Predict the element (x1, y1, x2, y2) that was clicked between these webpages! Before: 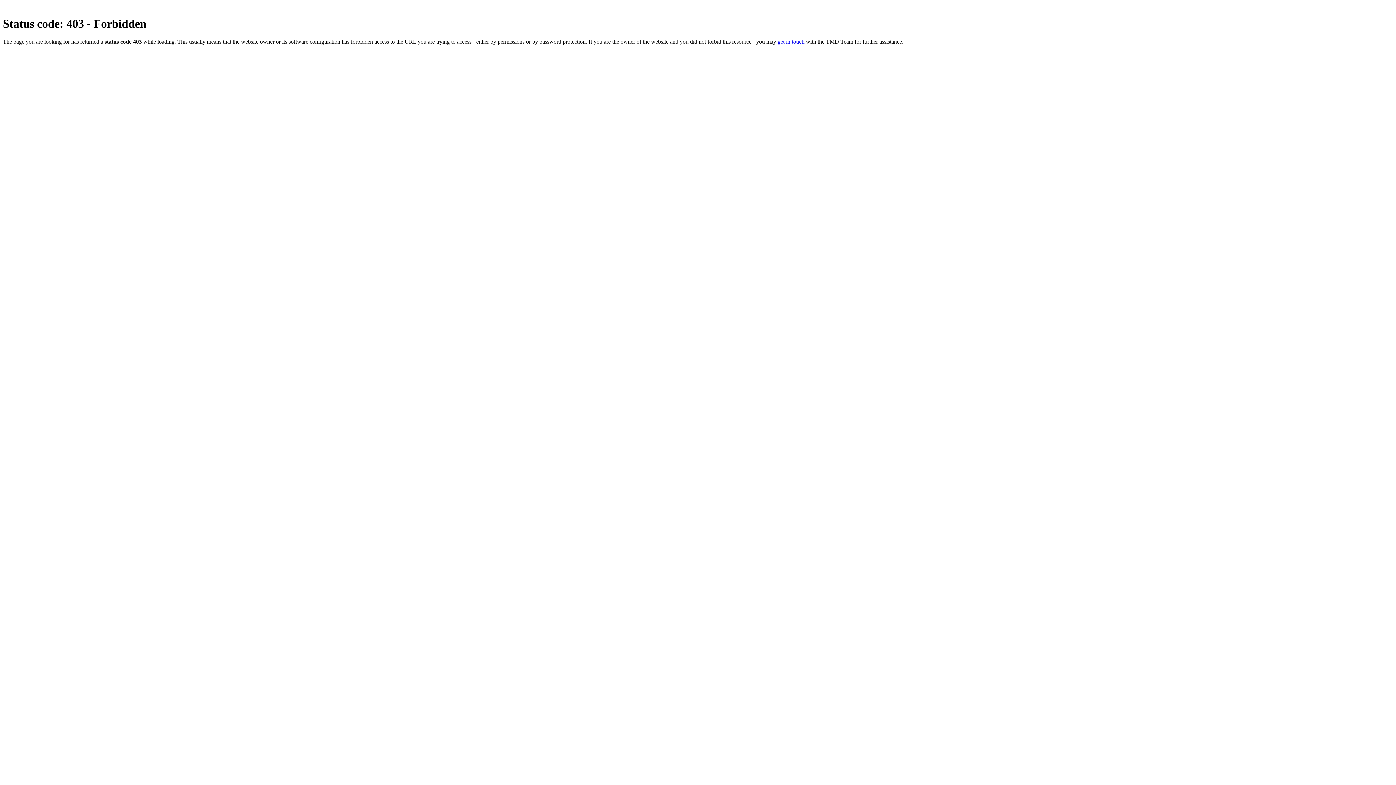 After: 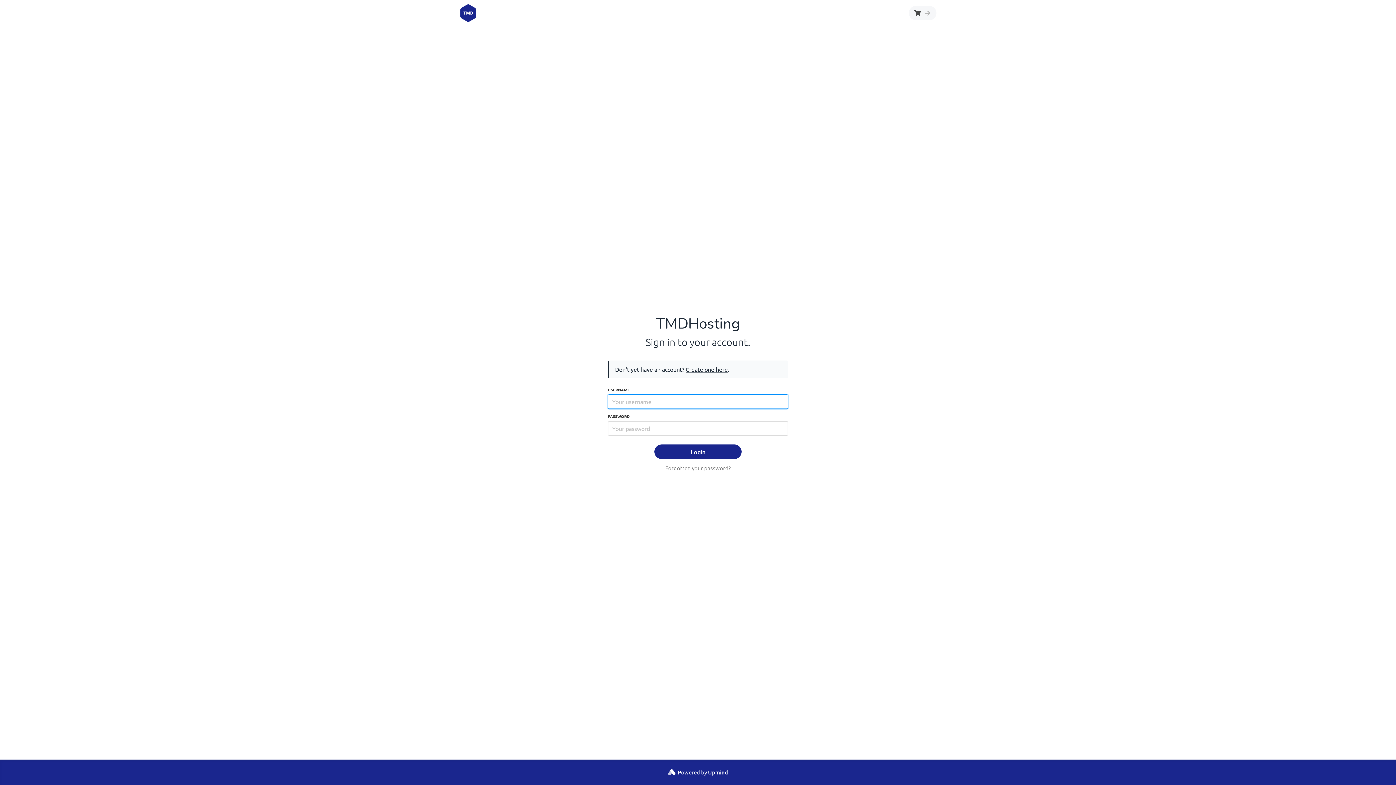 Action: bbox: (777, 38, 804, 44) label: get in touch